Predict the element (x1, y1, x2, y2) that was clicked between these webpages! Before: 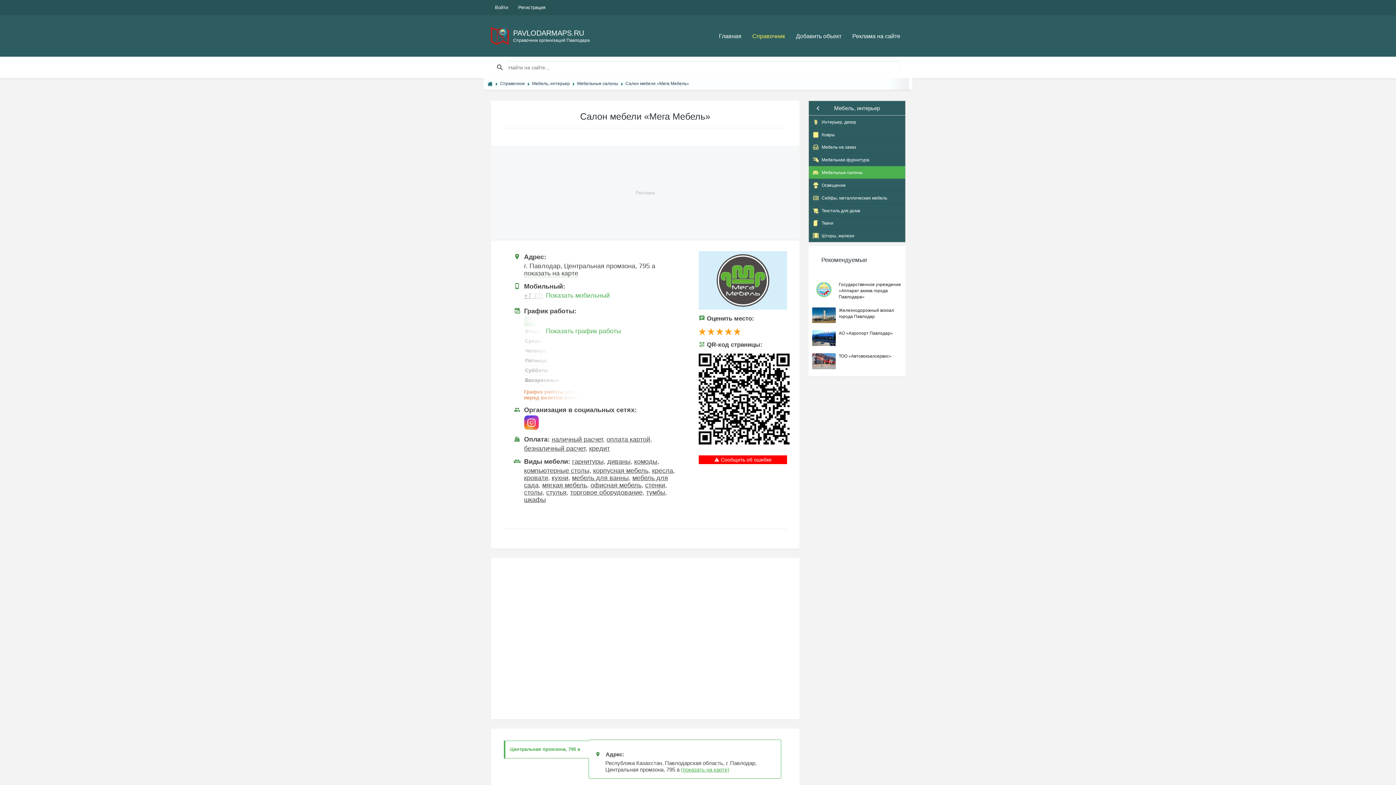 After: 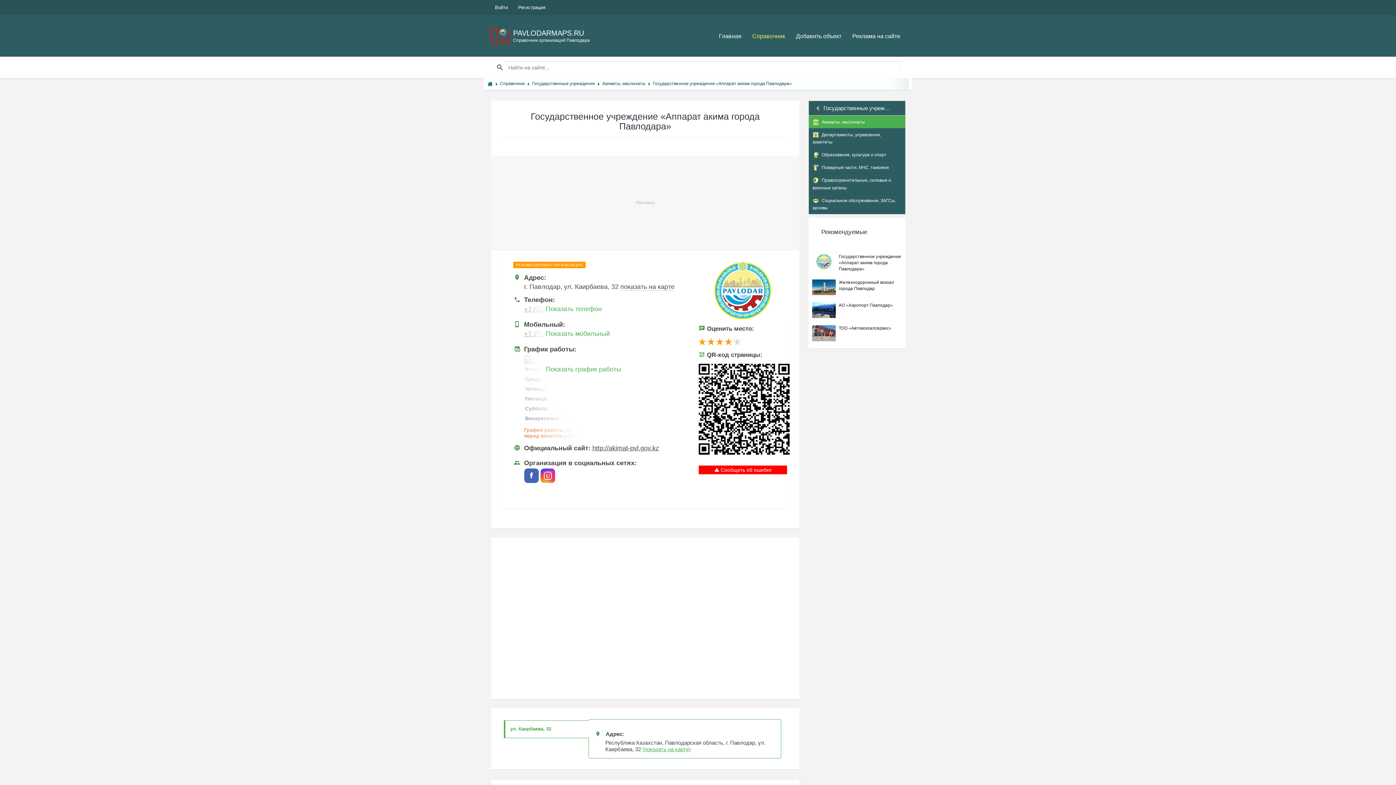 Action: label: Государственное учреждение «Аппарат акима города Павлодара» bbox: (808, 278, 905, 304)